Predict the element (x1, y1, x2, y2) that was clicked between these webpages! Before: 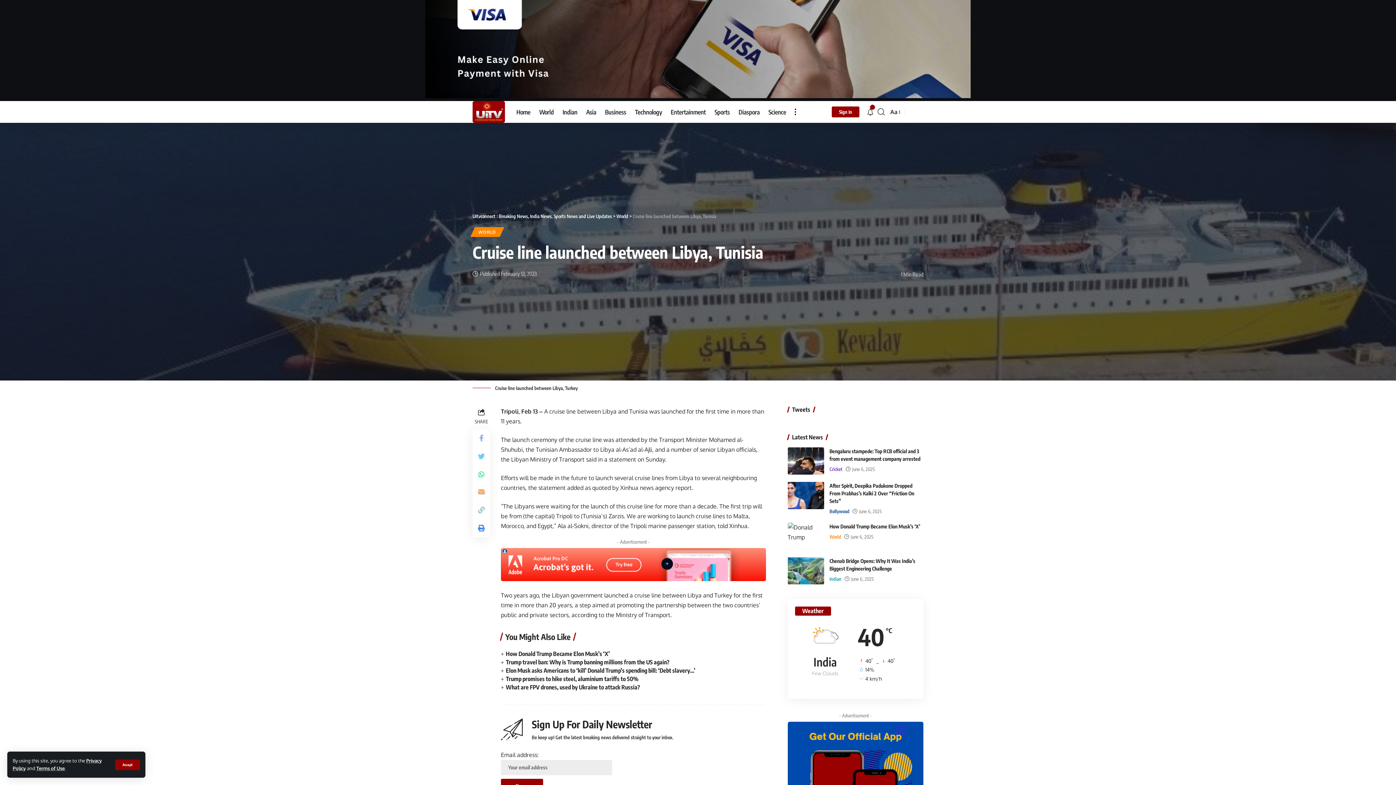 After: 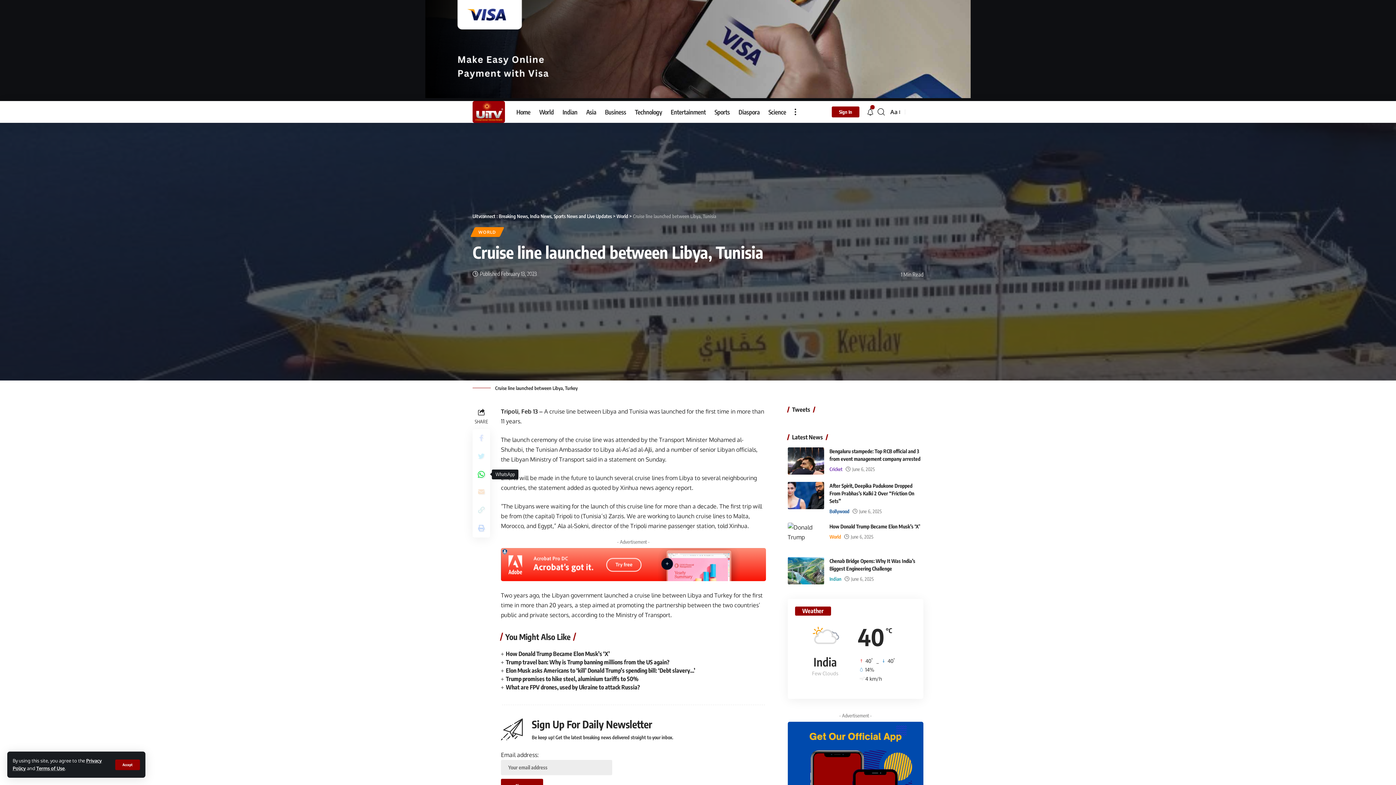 Action: bbox: (472, 465, 490, 483)